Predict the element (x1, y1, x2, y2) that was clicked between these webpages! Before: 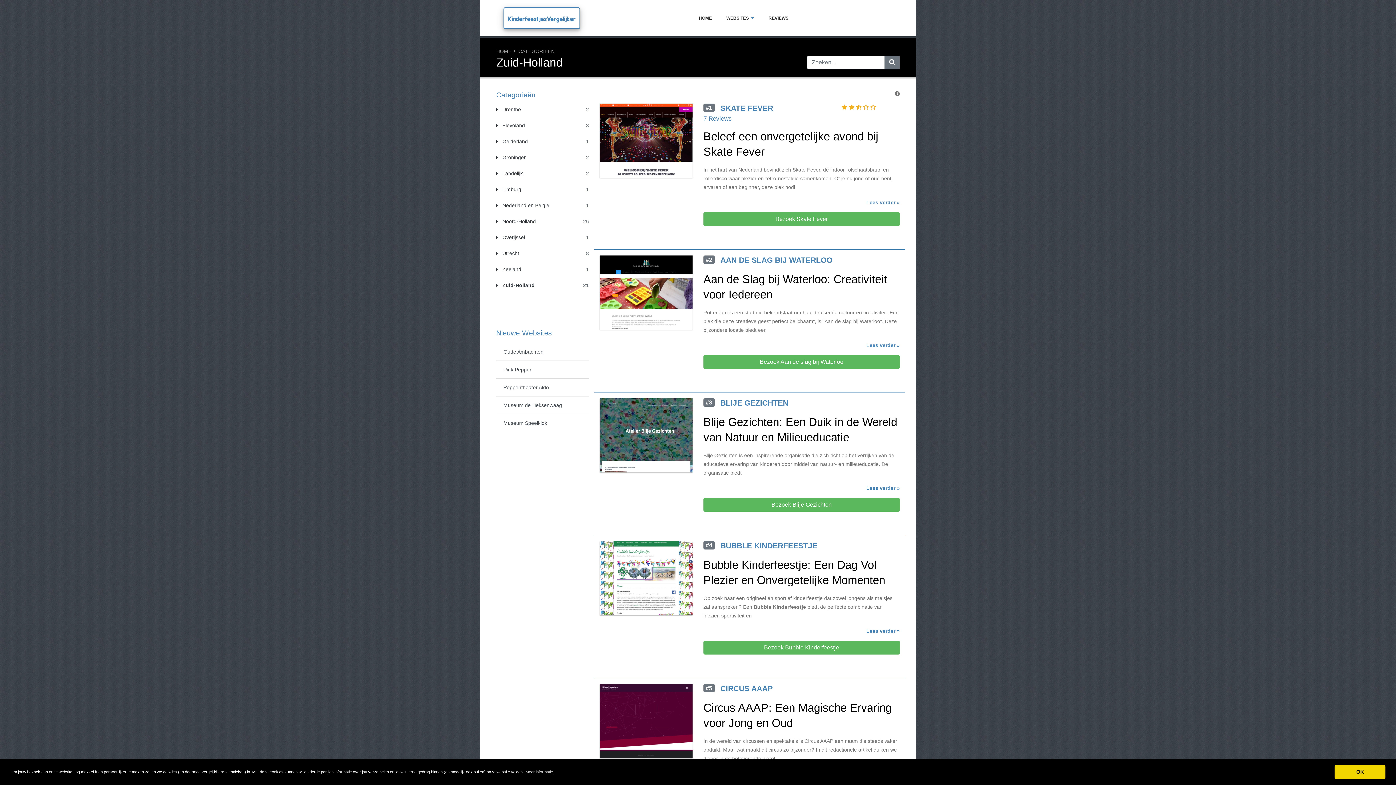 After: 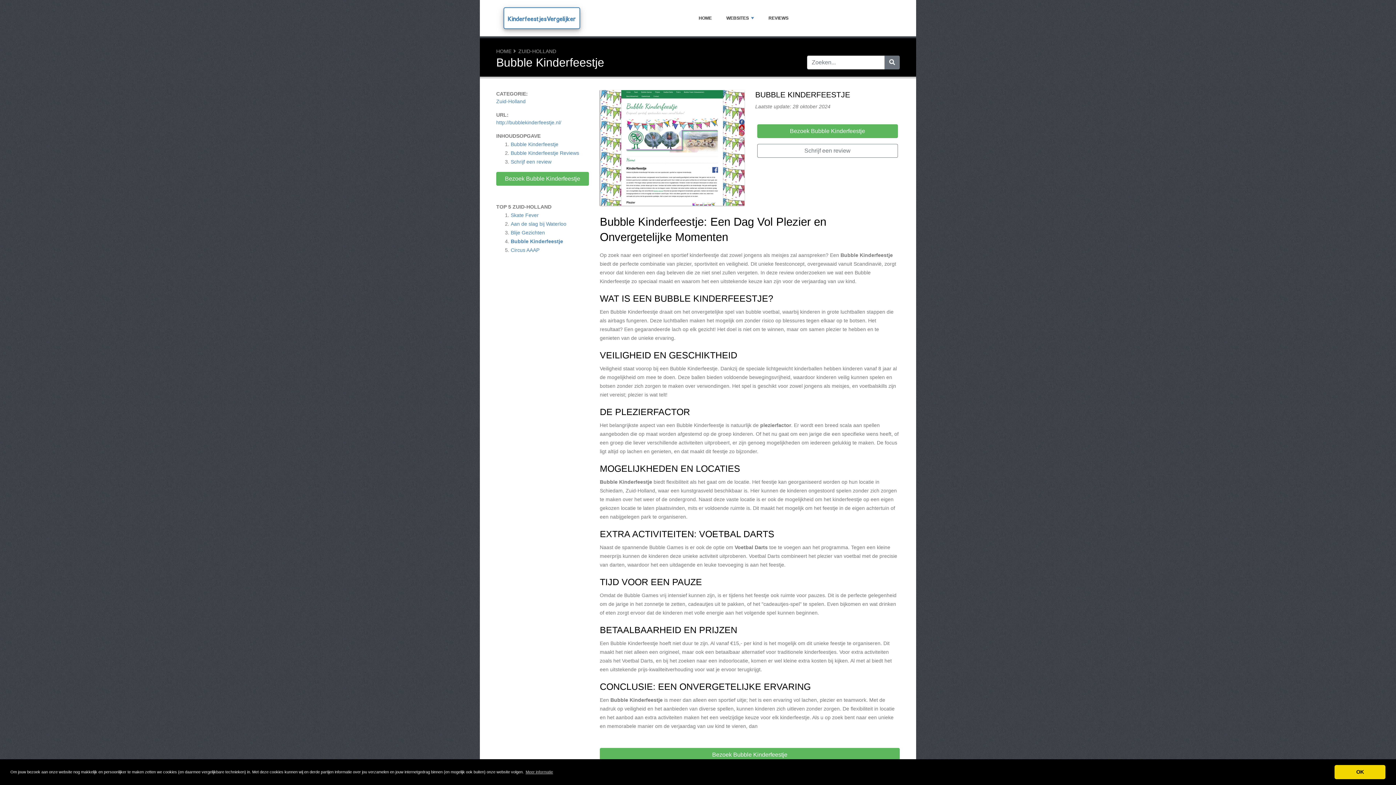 Action: bbox: (720, 541, 817, 550) label: #4
BUBBLE KINDERFEESTJE